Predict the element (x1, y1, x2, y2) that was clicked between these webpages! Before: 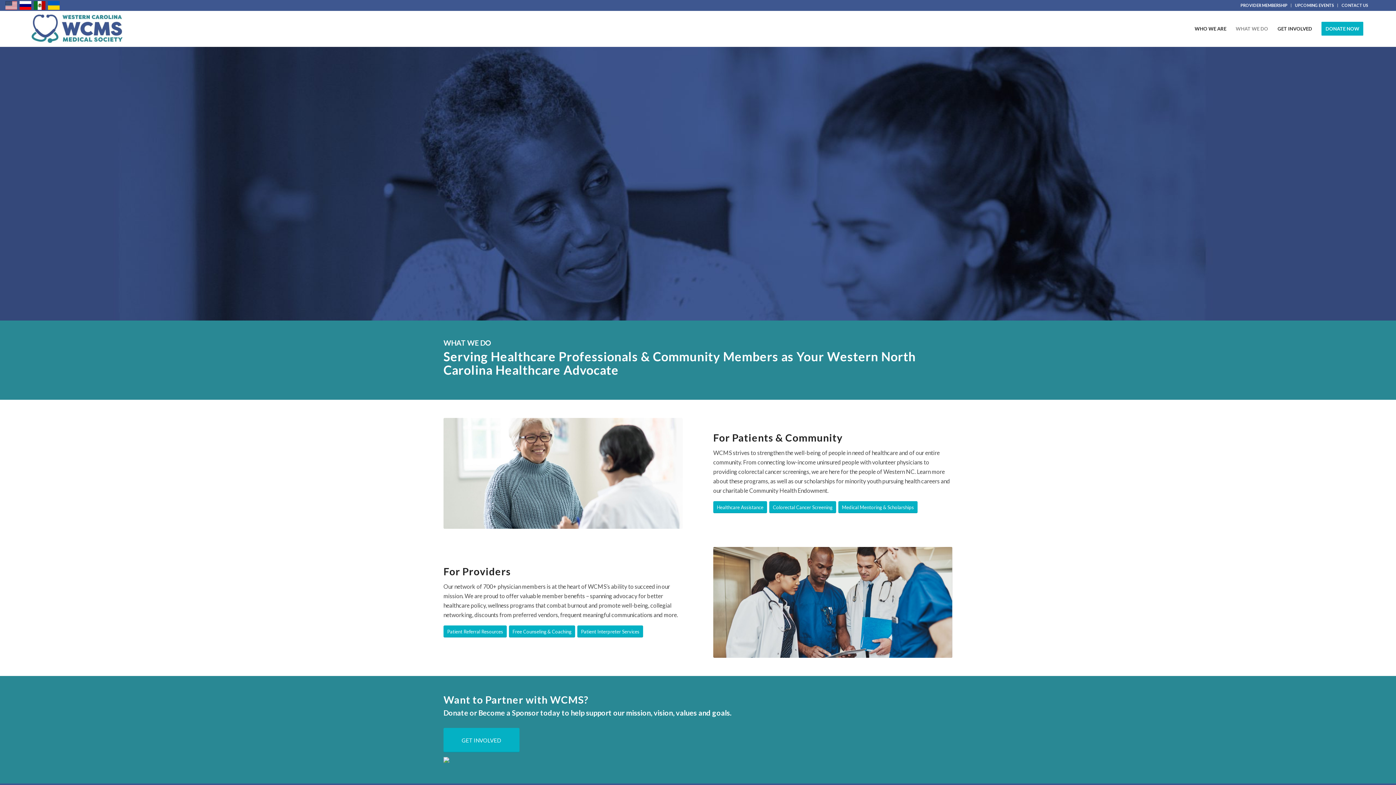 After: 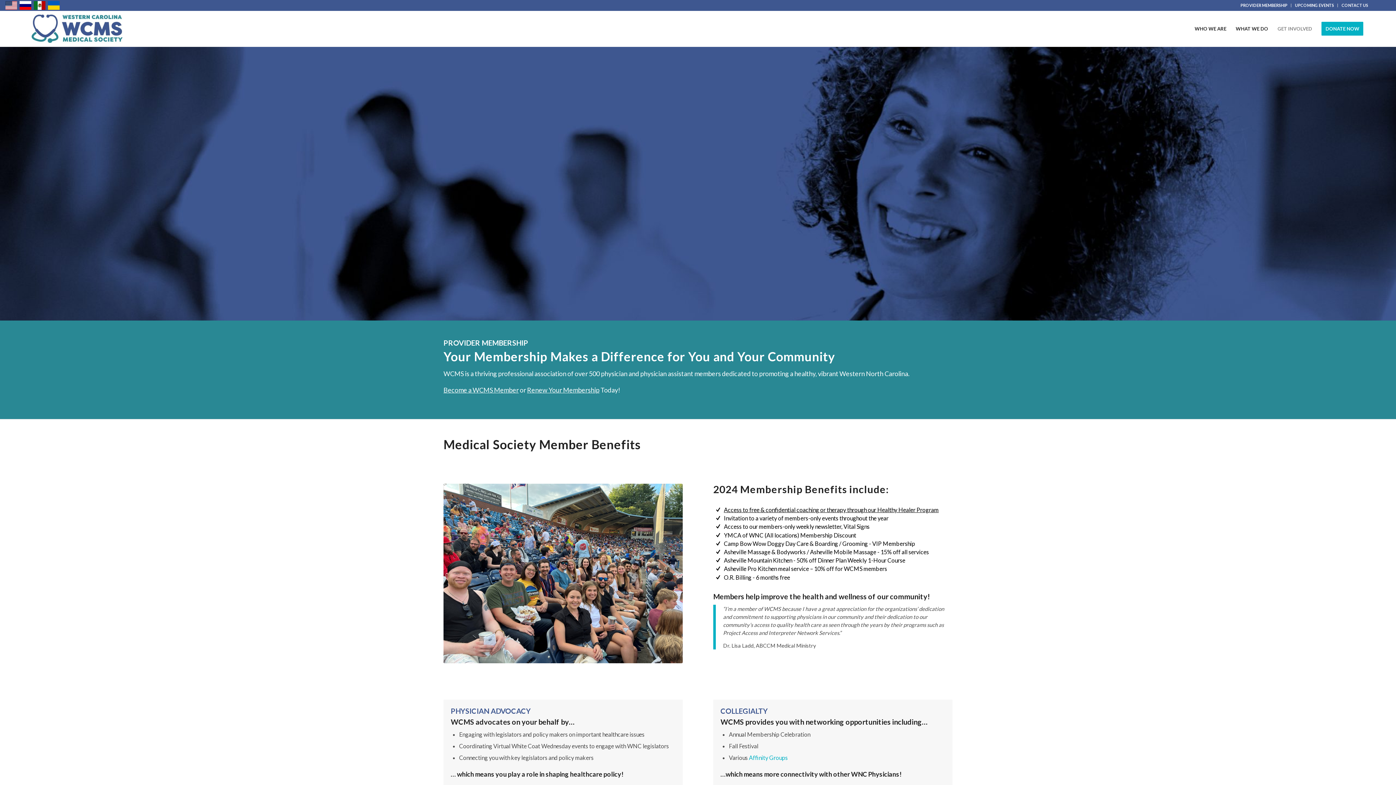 Action: bbox: (1240, 0, 1287, 10) label: PROVIDER MEMBERSHIP